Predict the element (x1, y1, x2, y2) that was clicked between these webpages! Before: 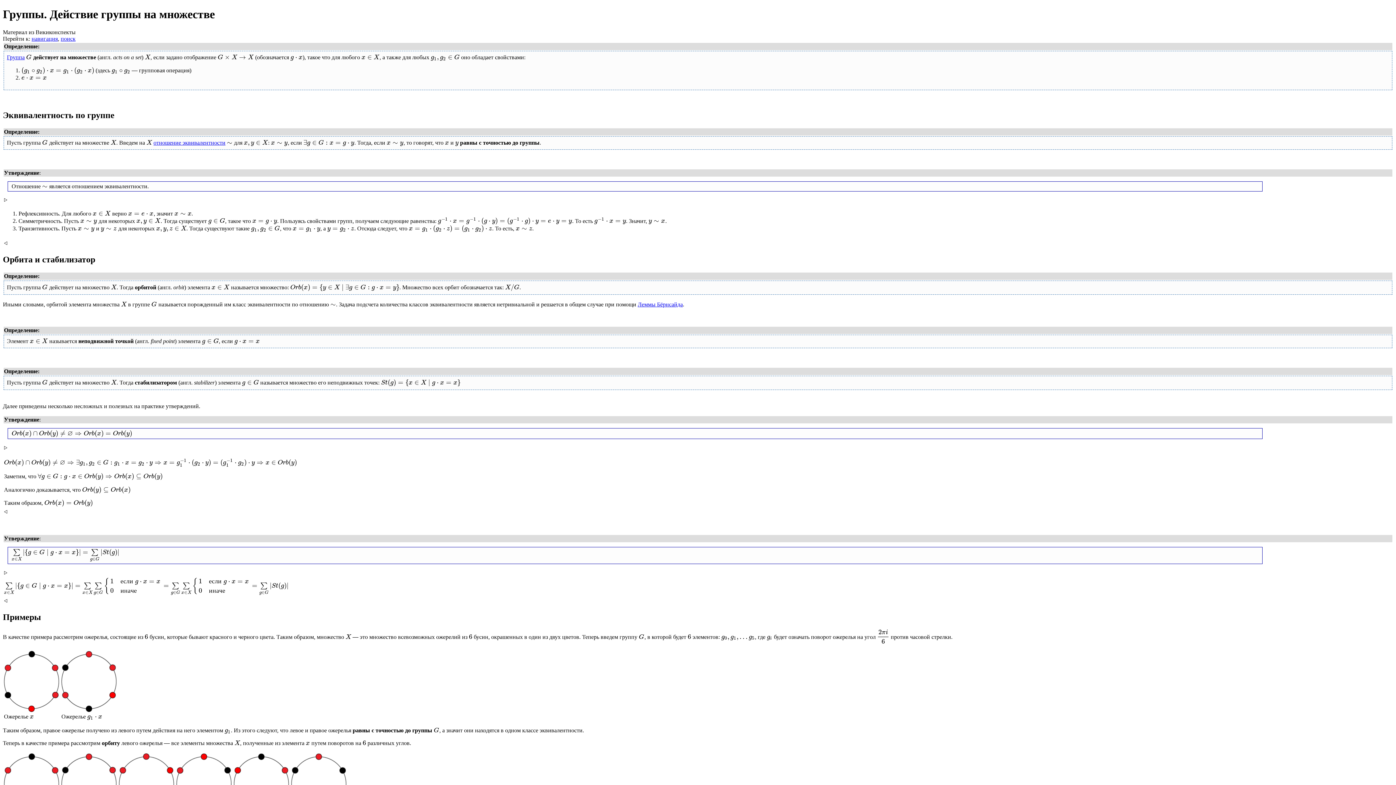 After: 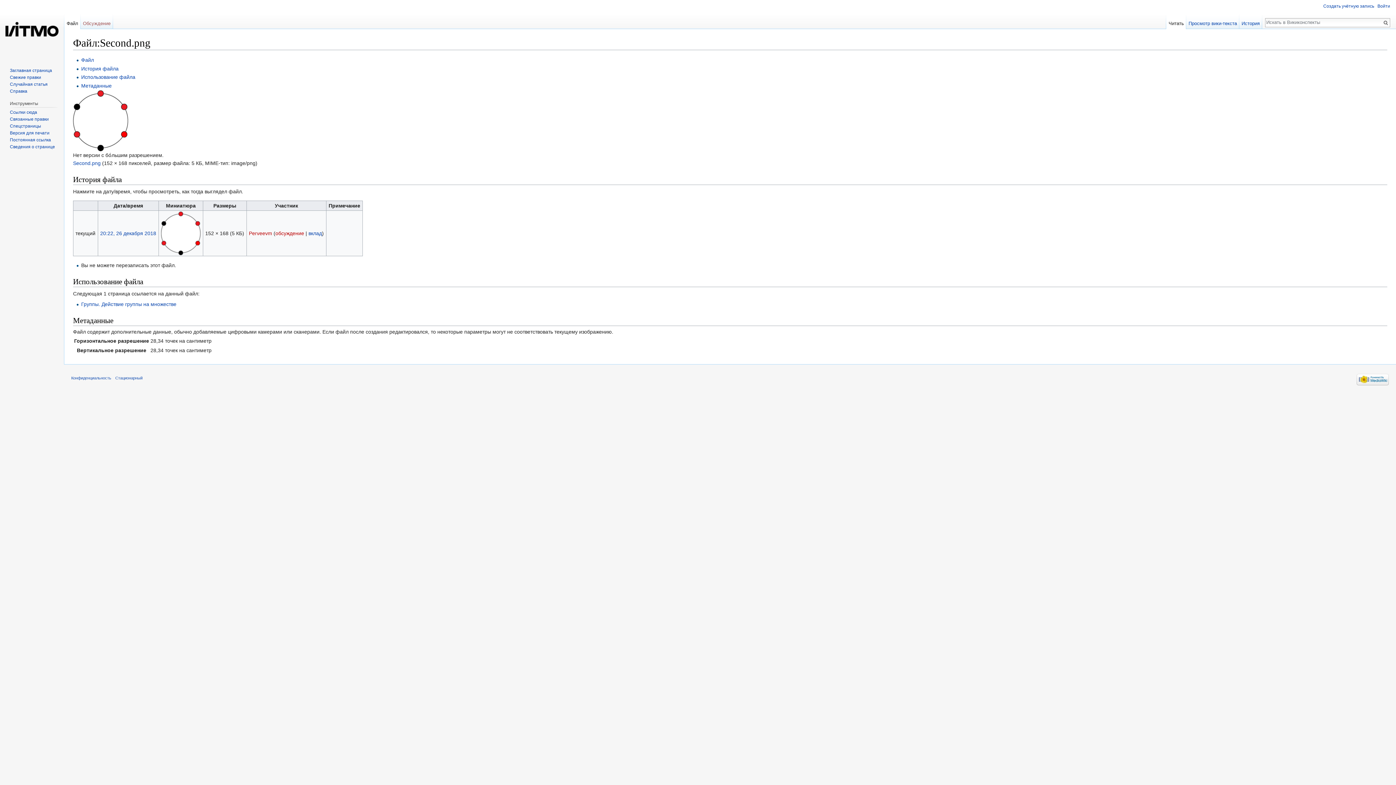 Action: bbox: (61, 697, 116, 703)